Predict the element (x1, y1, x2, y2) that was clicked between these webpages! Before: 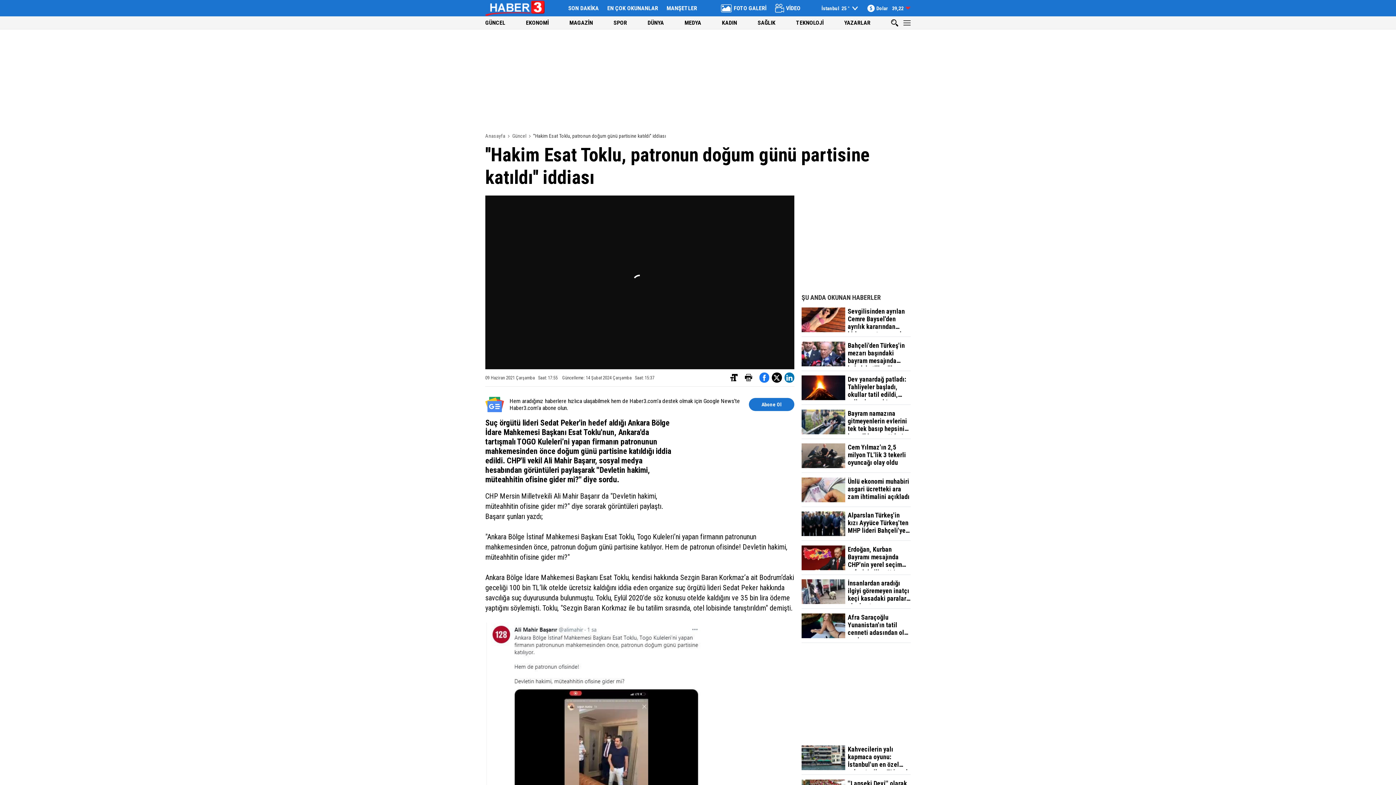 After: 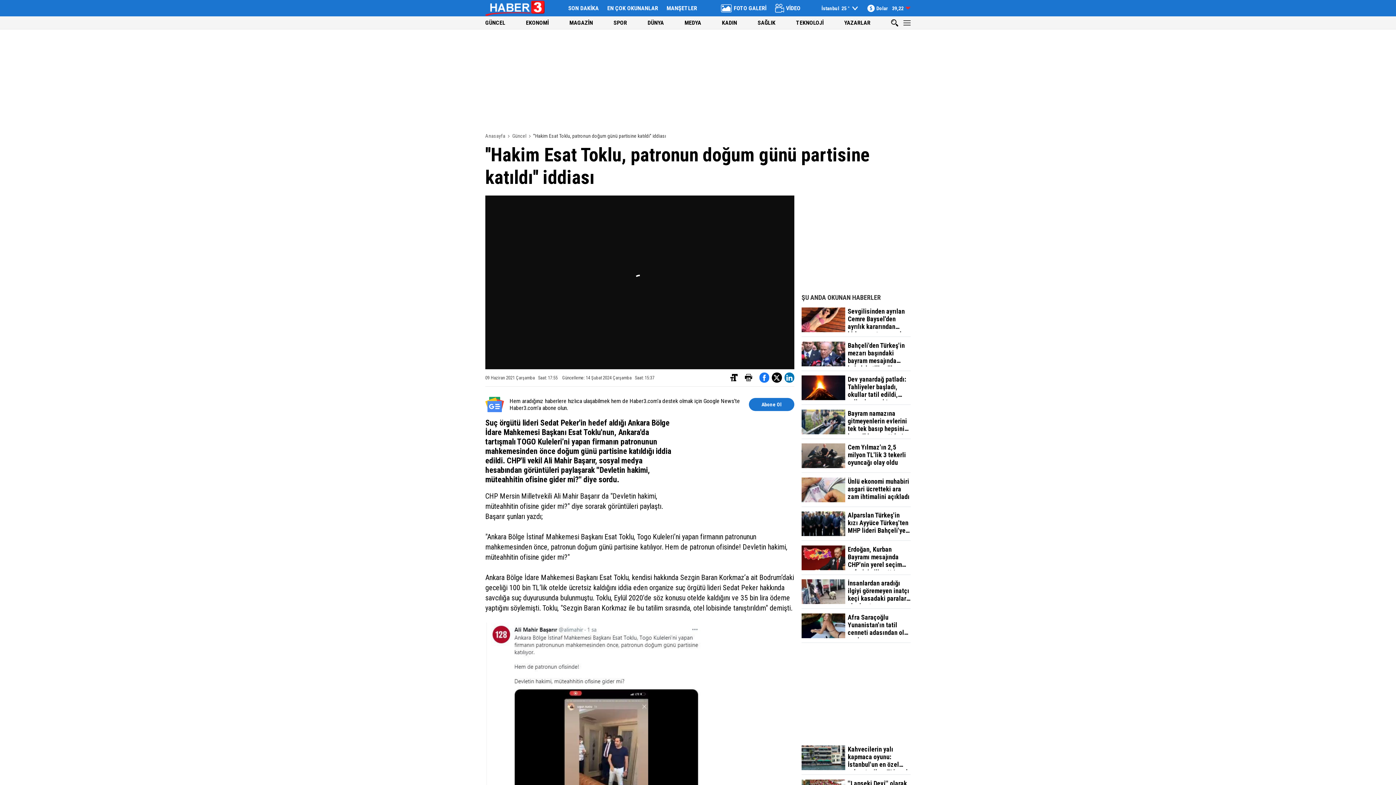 Action: label: Ünlü ekonomi muhabiri asgari ücretteki ara zam ihtimalini açıkladı bbox: (801, 477, 910, 507)